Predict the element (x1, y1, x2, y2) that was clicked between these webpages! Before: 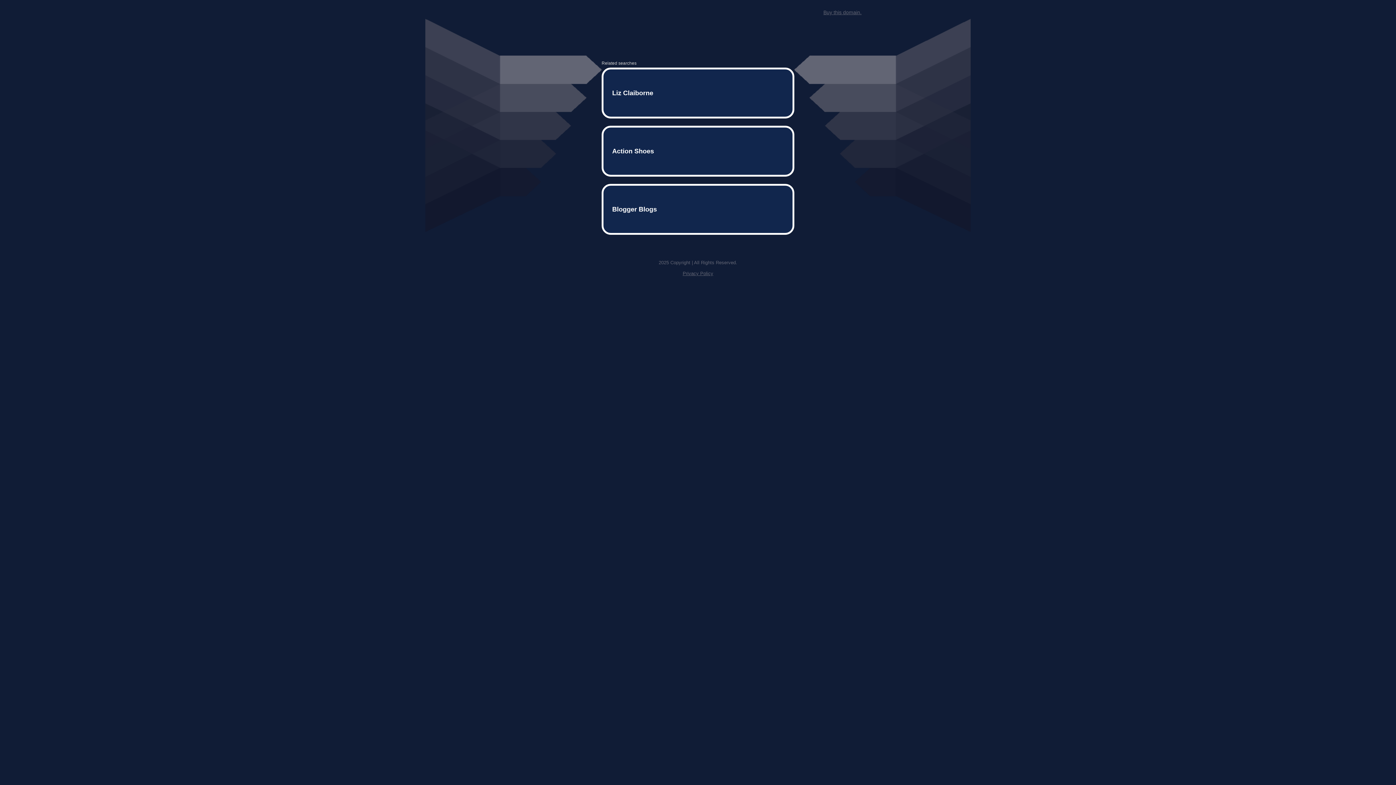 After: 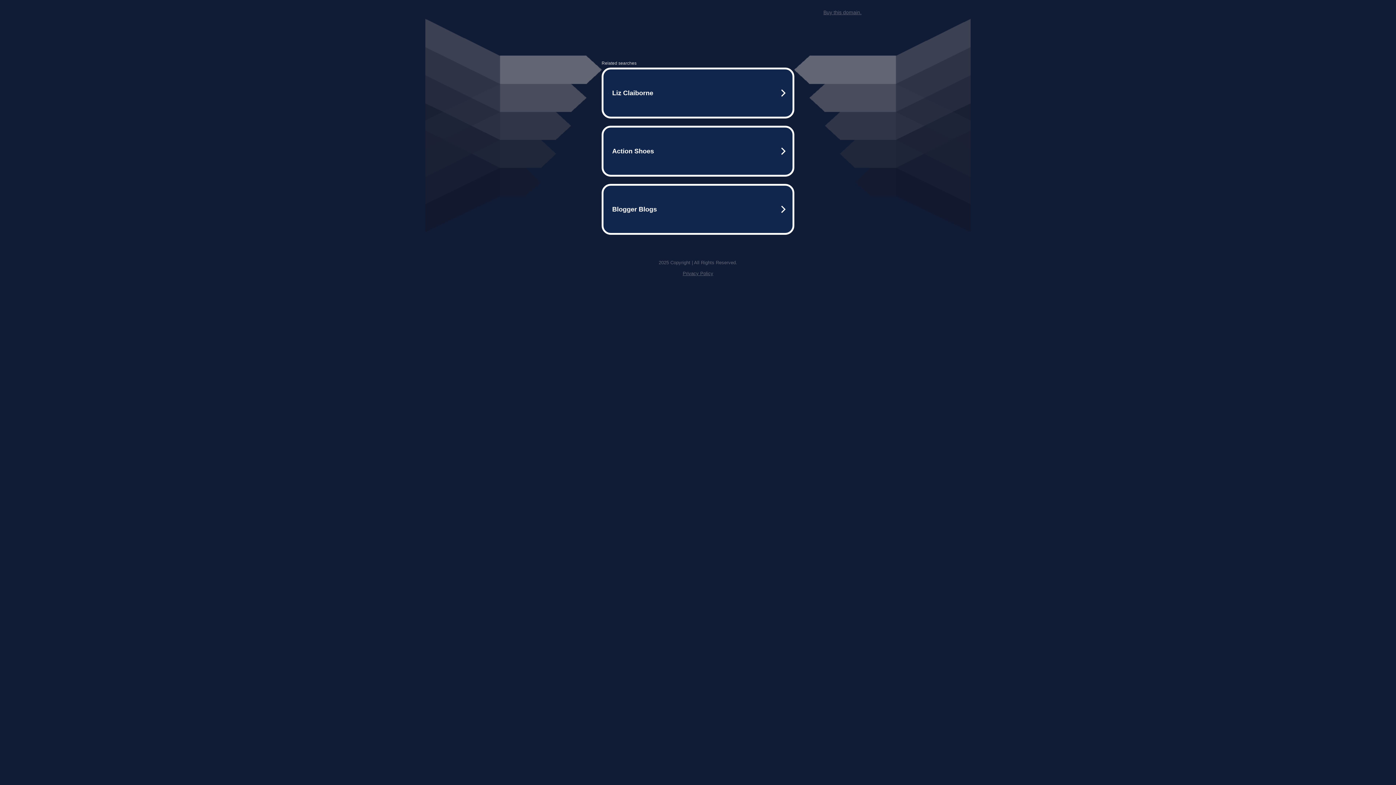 Action: label: Privacy Policy bbox: (682, 259, 713, 264)